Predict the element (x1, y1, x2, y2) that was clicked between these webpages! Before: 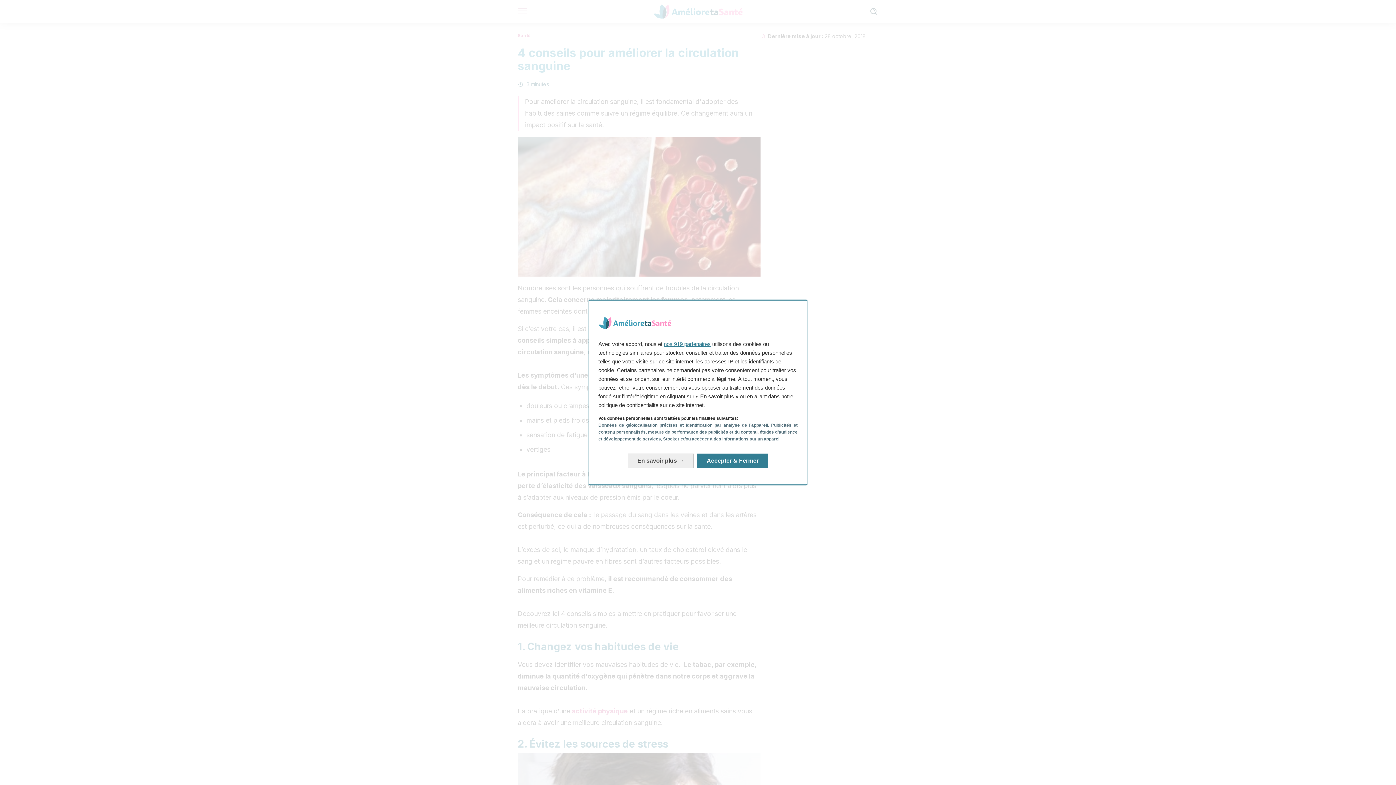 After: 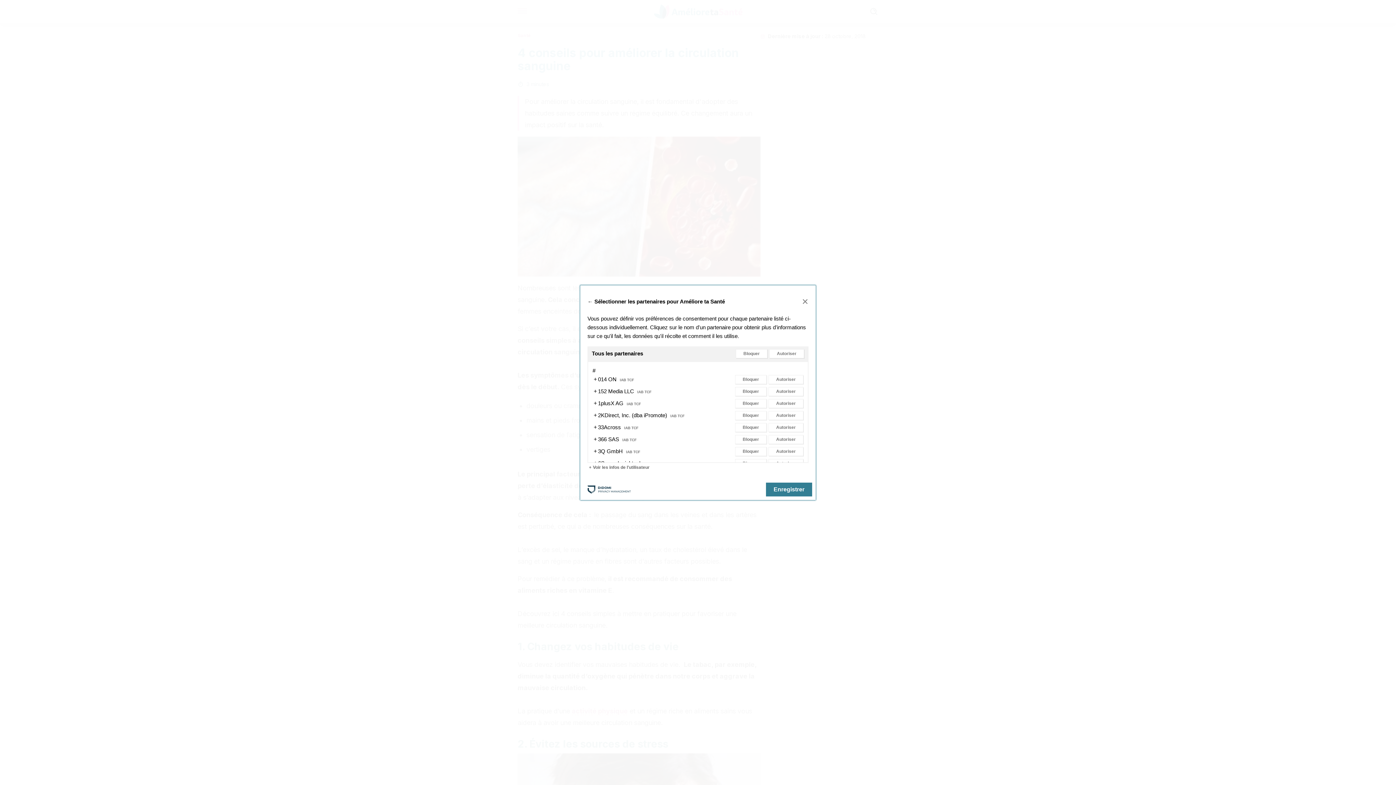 Action: bbox: (664, 335, 710, 341) label: nos 919 partenaires